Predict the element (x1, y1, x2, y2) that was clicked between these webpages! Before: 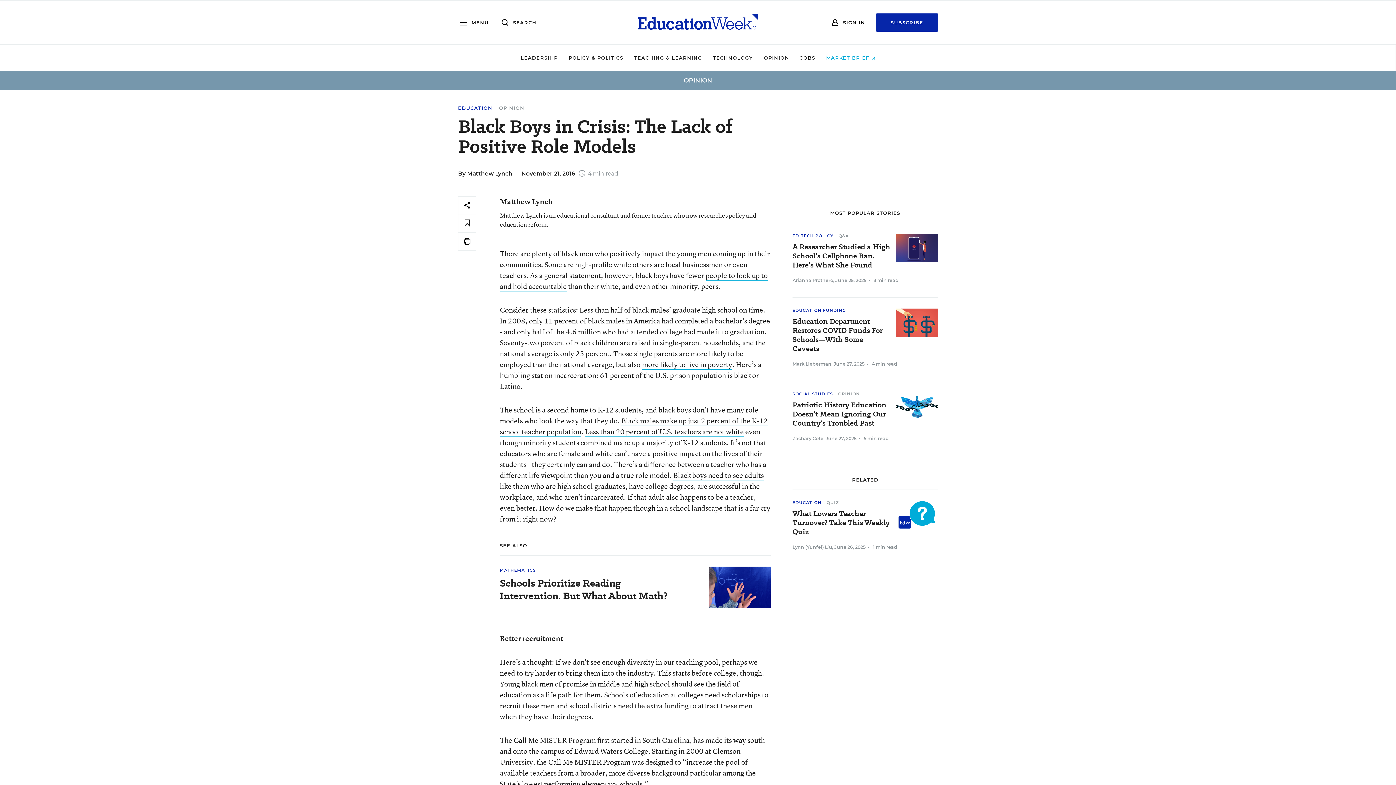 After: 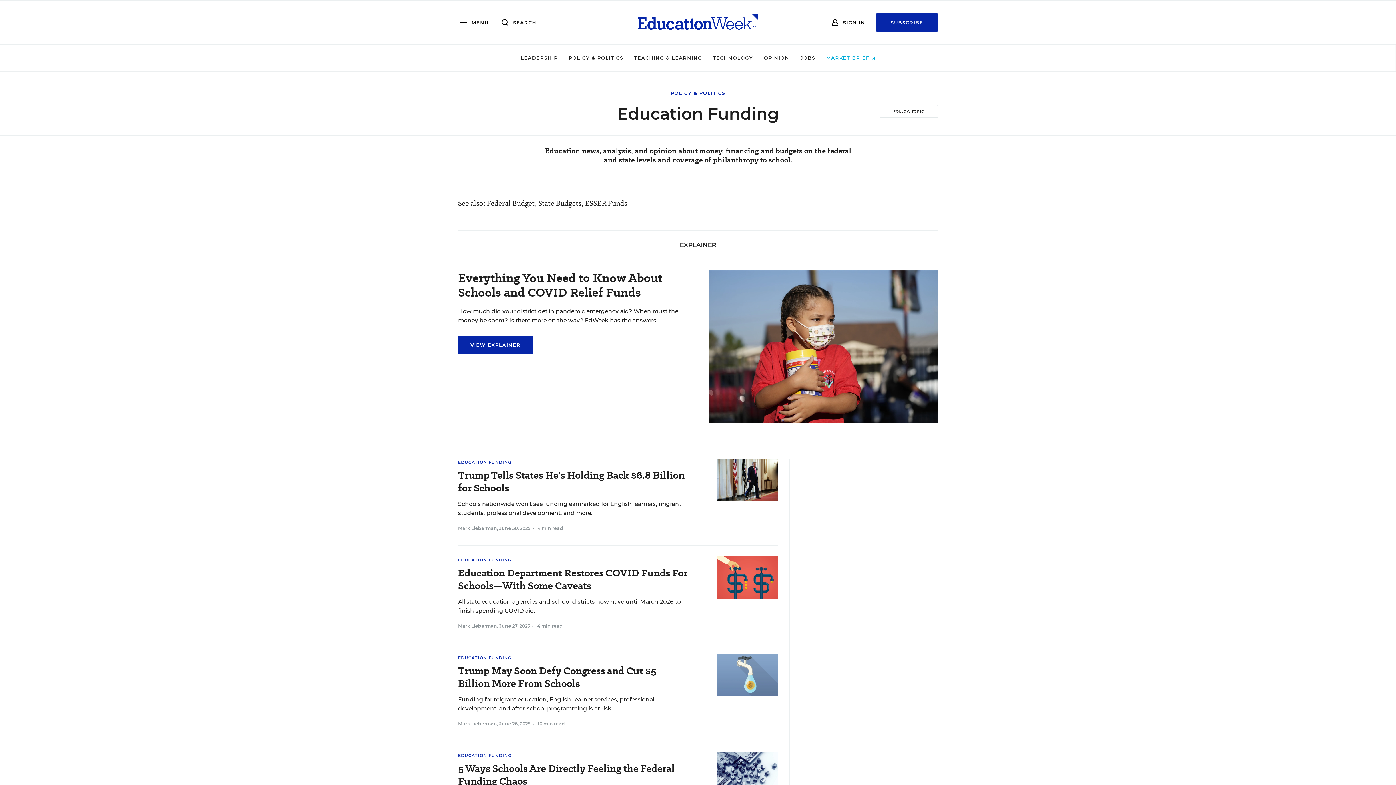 Action: label: EDUCATION FUNDING bbox: (792, 308, 846, 313)